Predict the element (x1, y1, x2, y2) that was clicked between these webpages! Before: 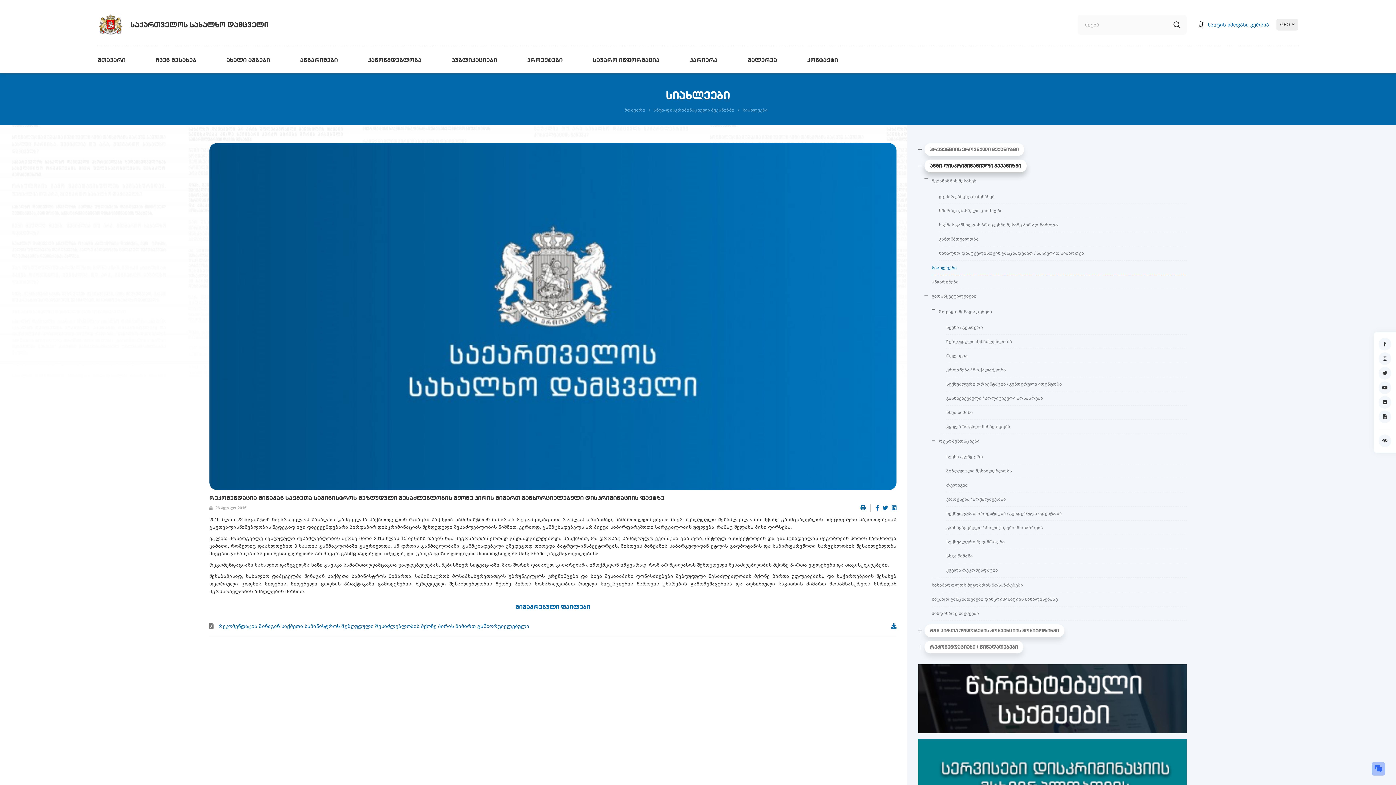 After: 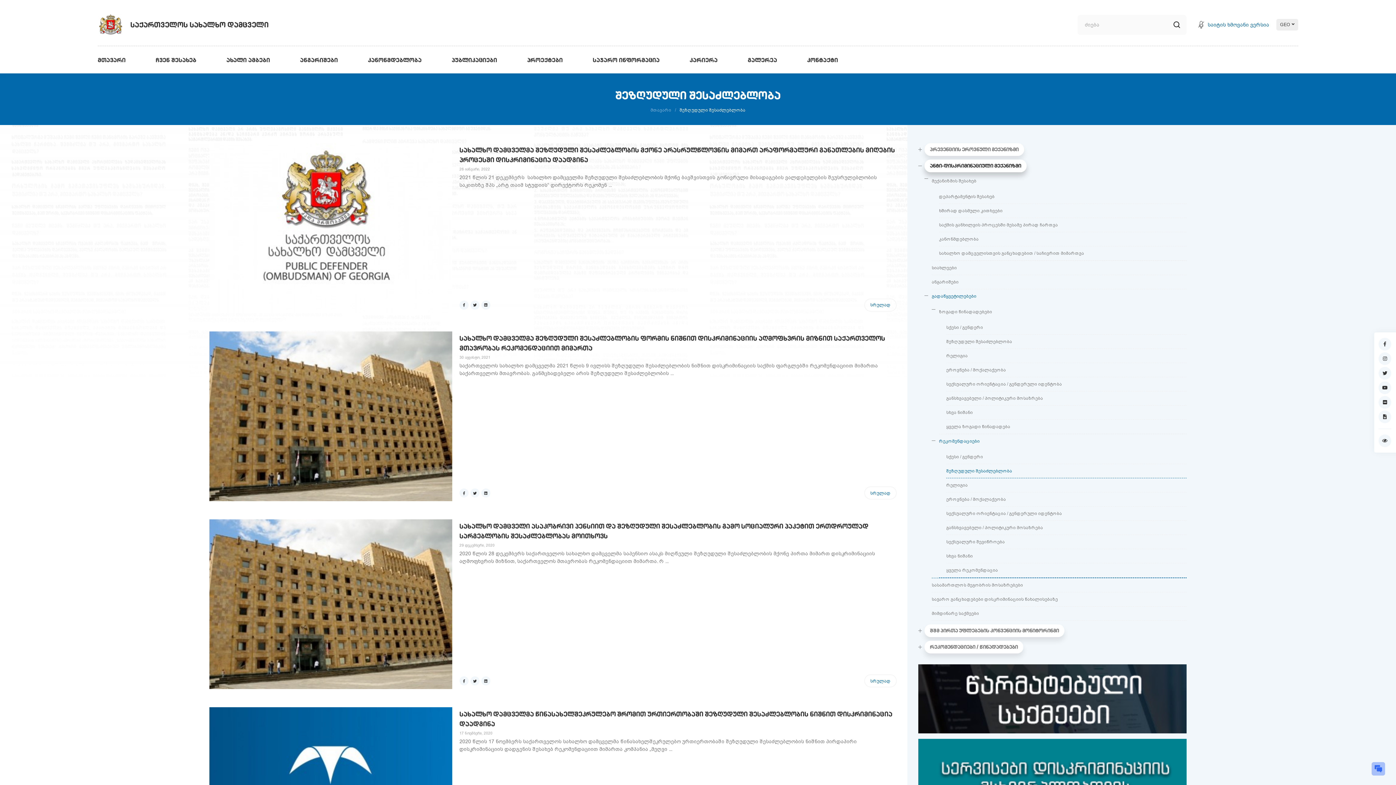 Action: label: შეზღუდული შესაძლებლობა bbox: (946, 464, 1186, 478)